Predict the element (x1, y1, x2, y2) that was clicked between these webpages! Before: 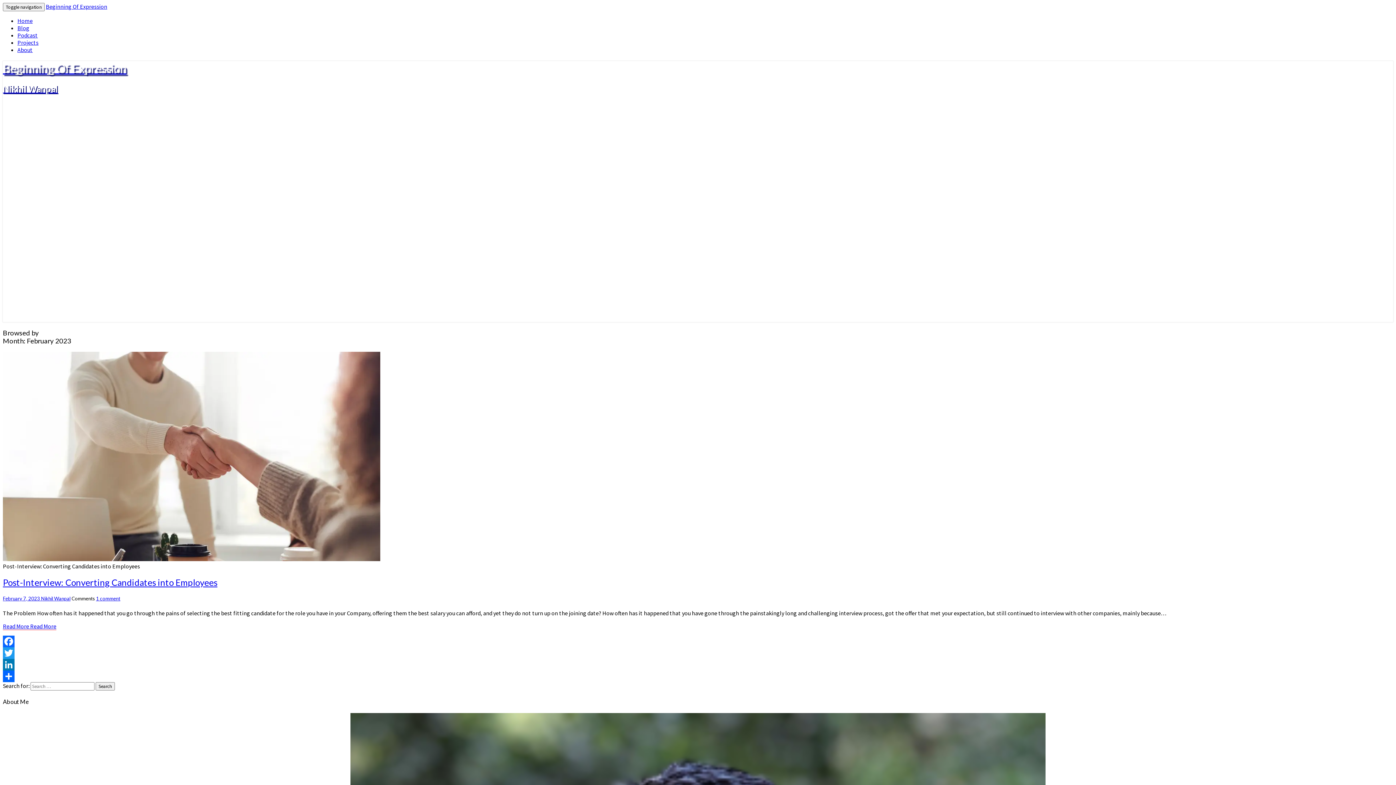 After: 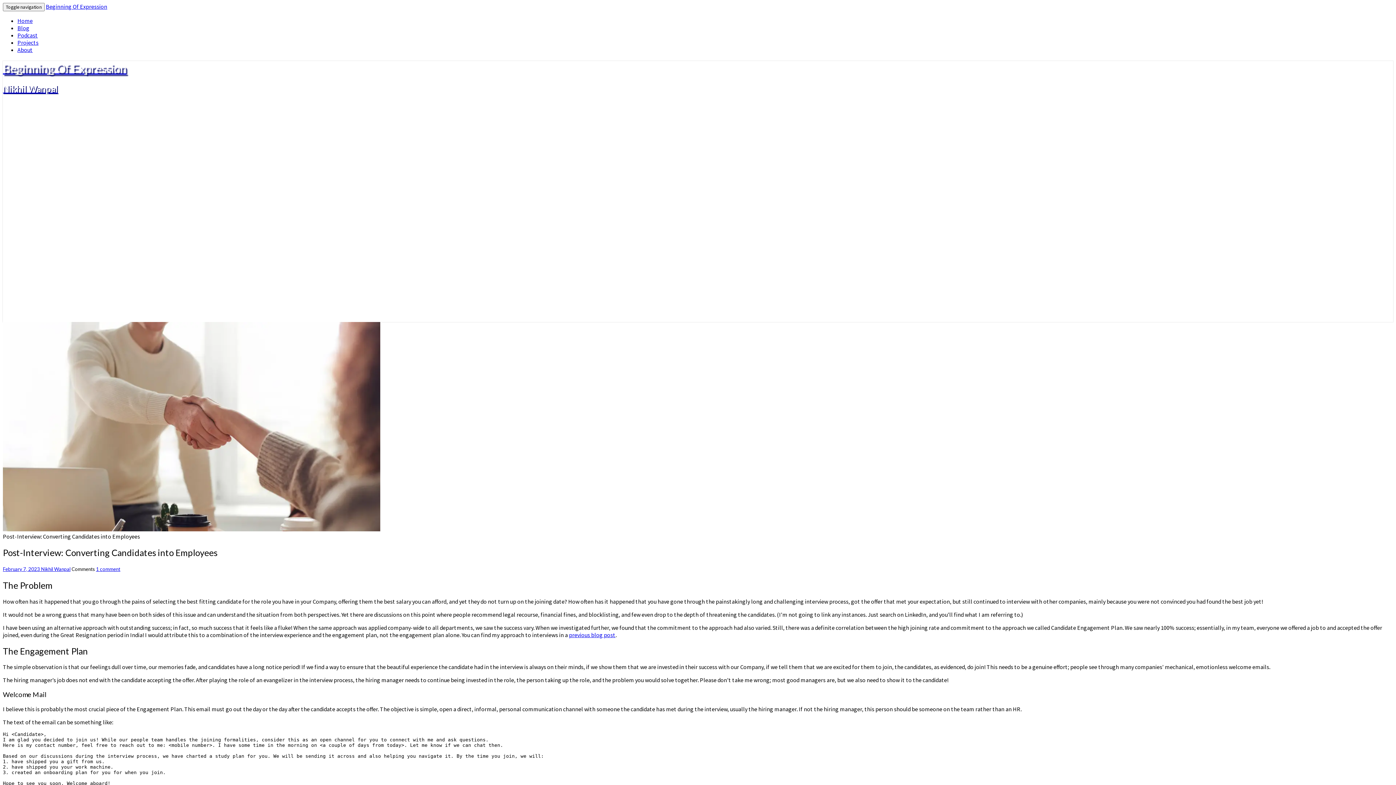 Action: label: February 7, 2023  bbox: (2, 595, 41, 601)